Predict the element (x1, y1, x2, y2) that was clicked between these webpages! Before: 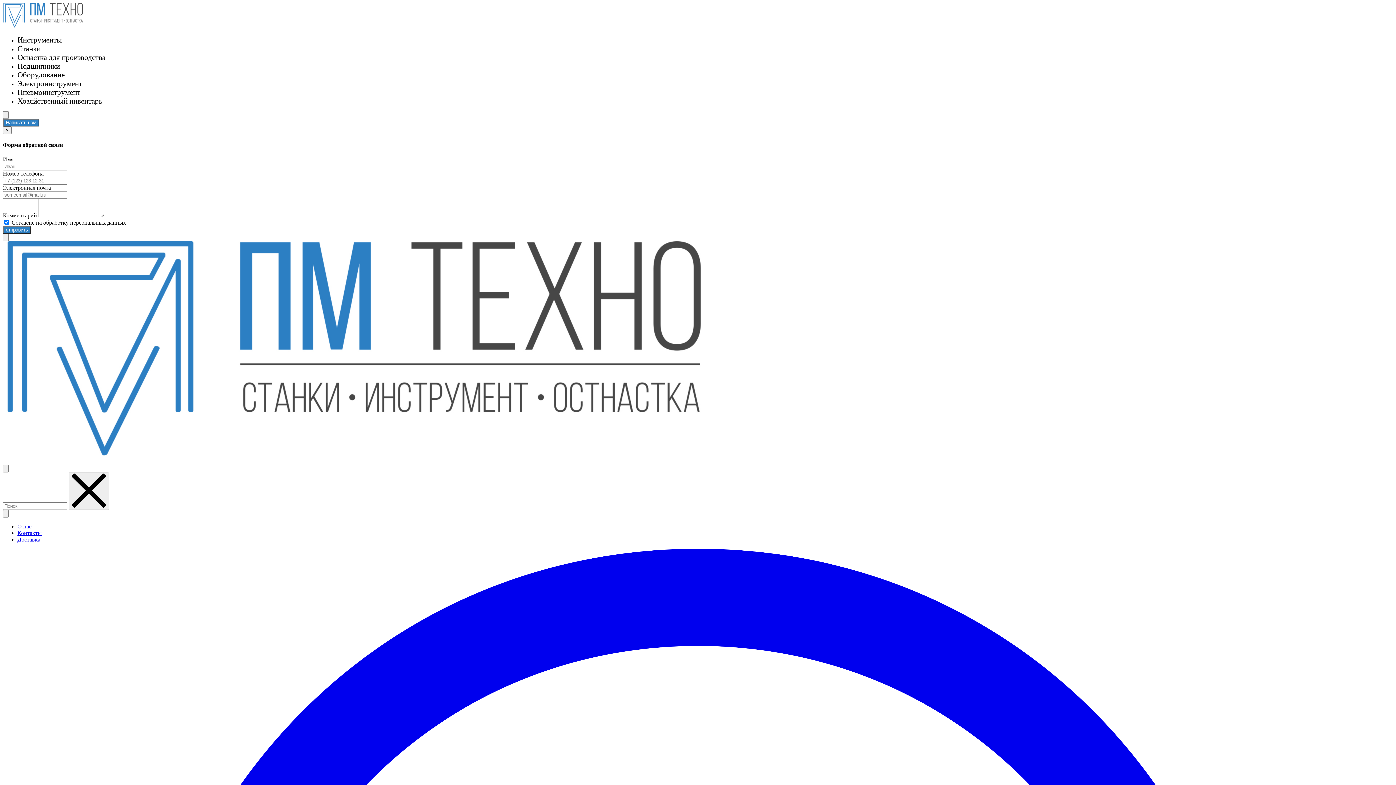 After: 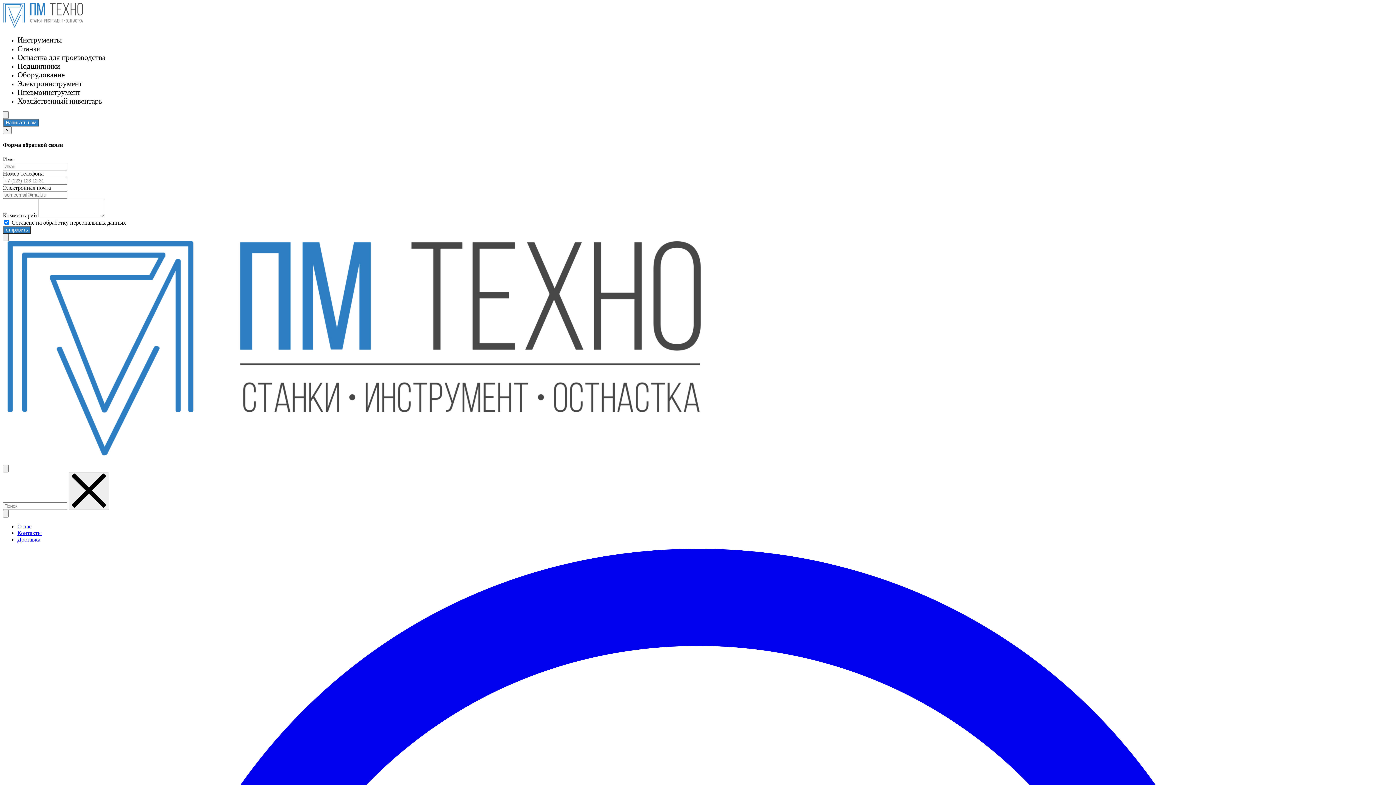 Action: bbox: (2, 458, 701, 464)